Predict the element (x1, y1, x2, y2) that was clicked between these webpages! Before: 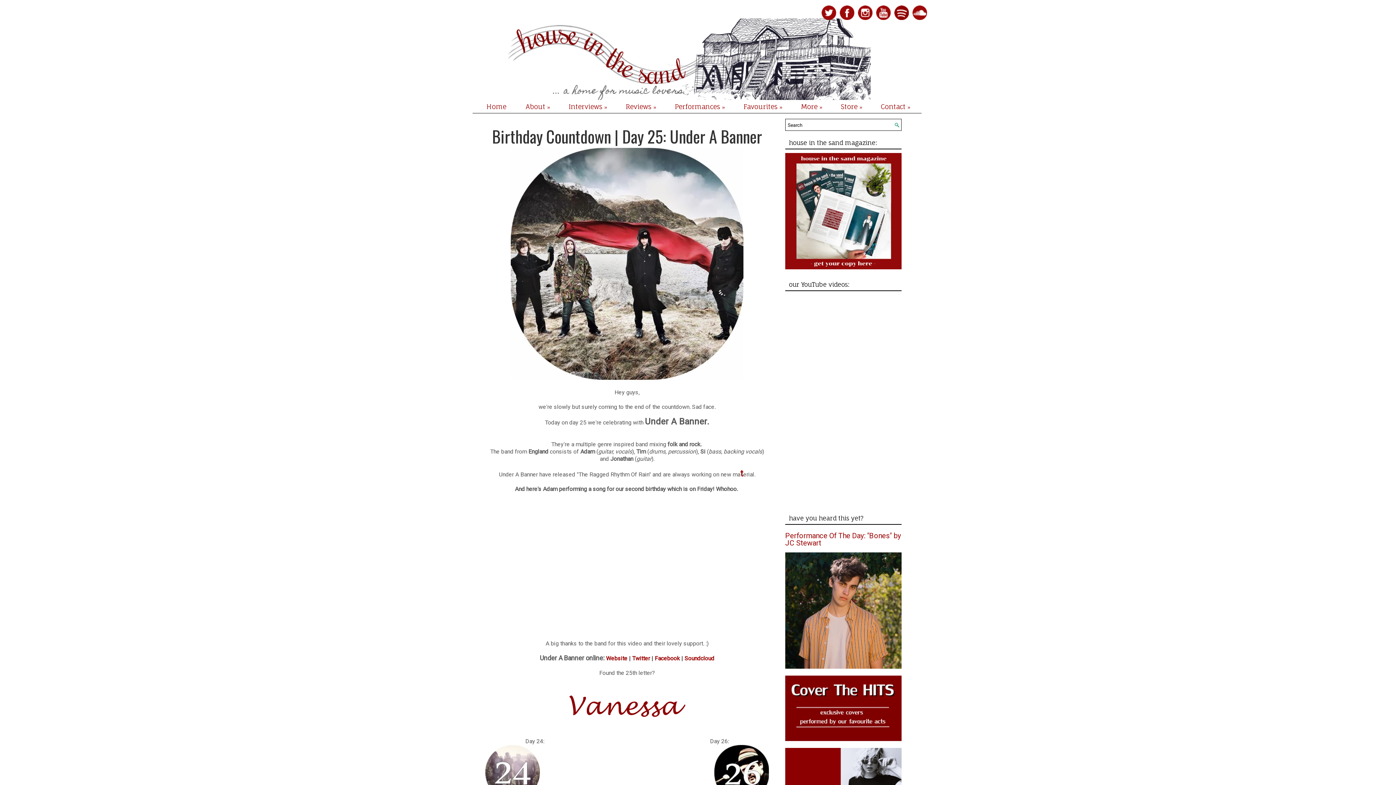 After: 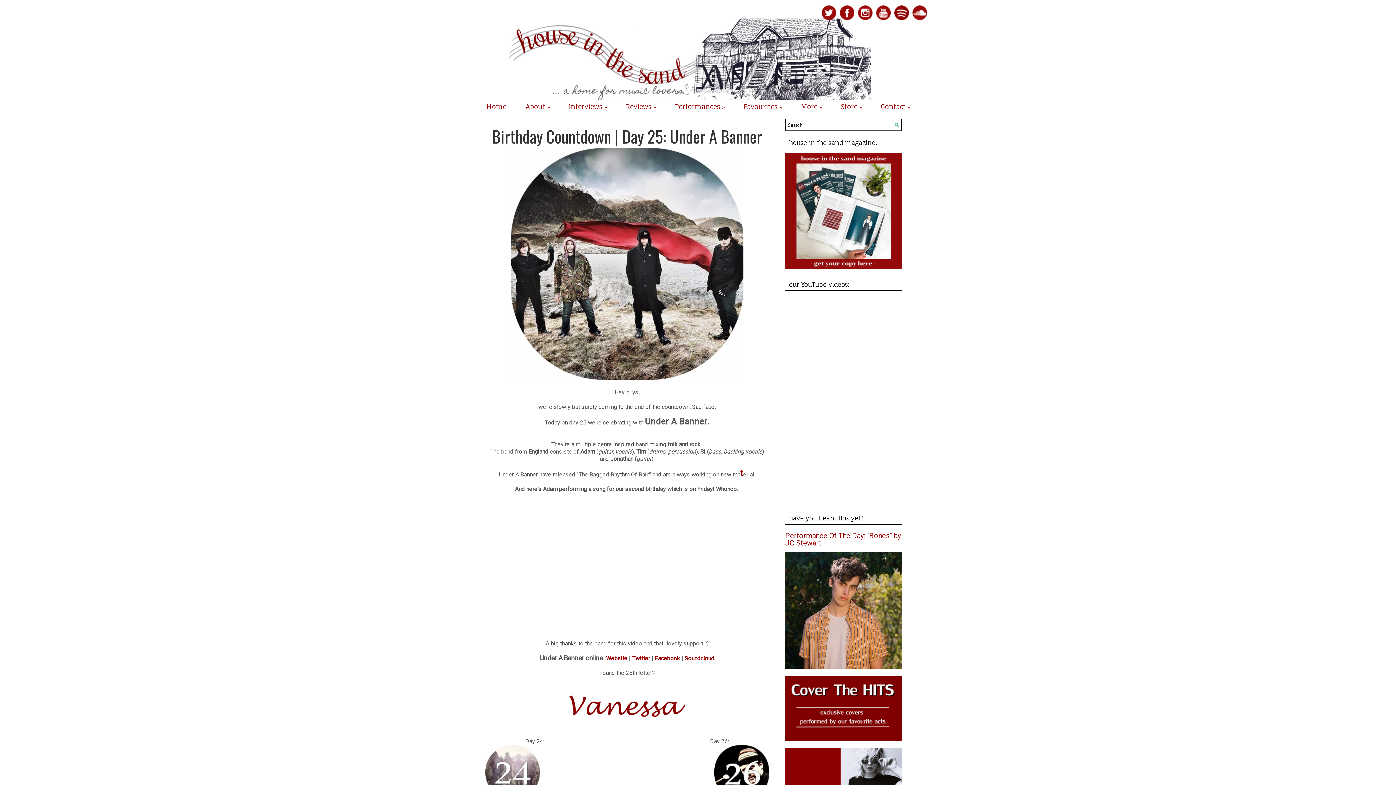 Action: bbox: (785, 736, 901, 742)